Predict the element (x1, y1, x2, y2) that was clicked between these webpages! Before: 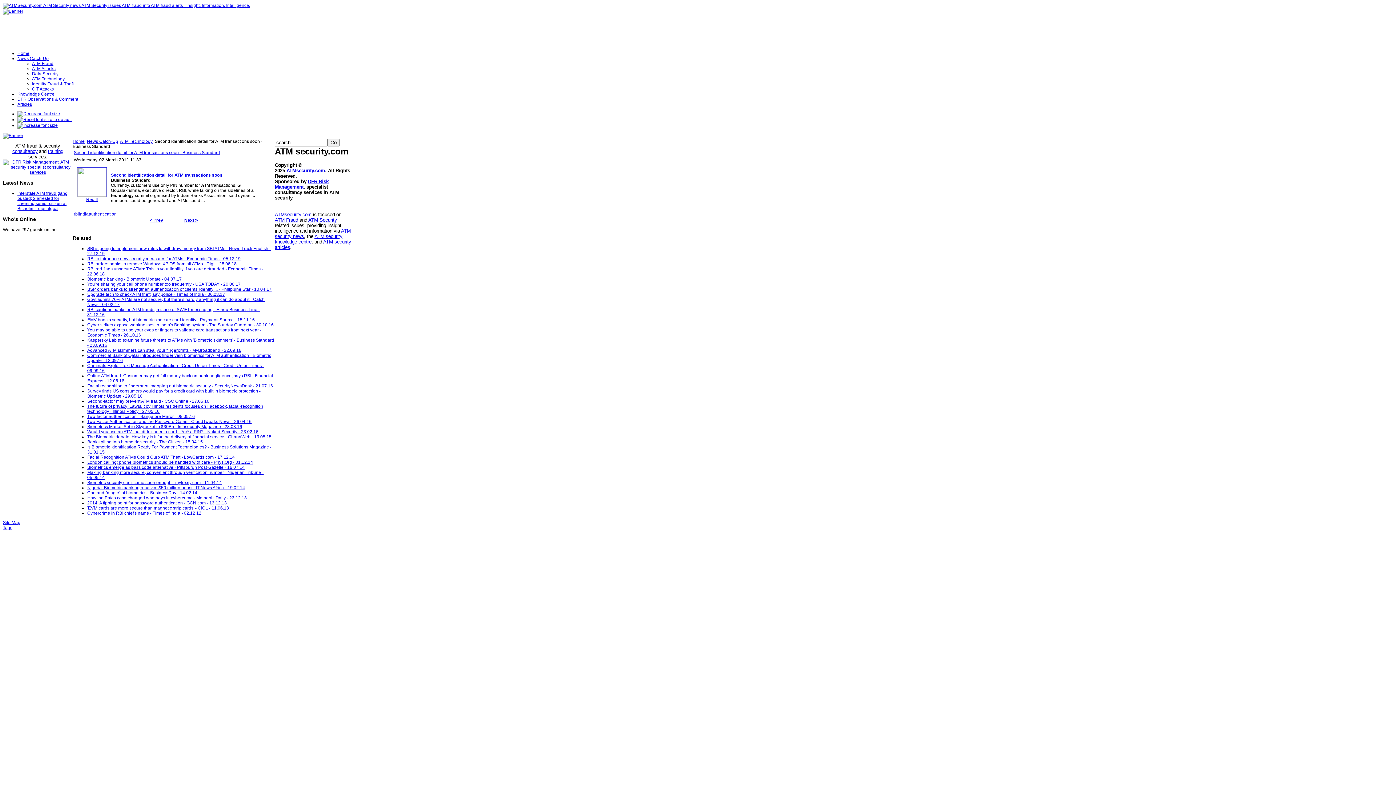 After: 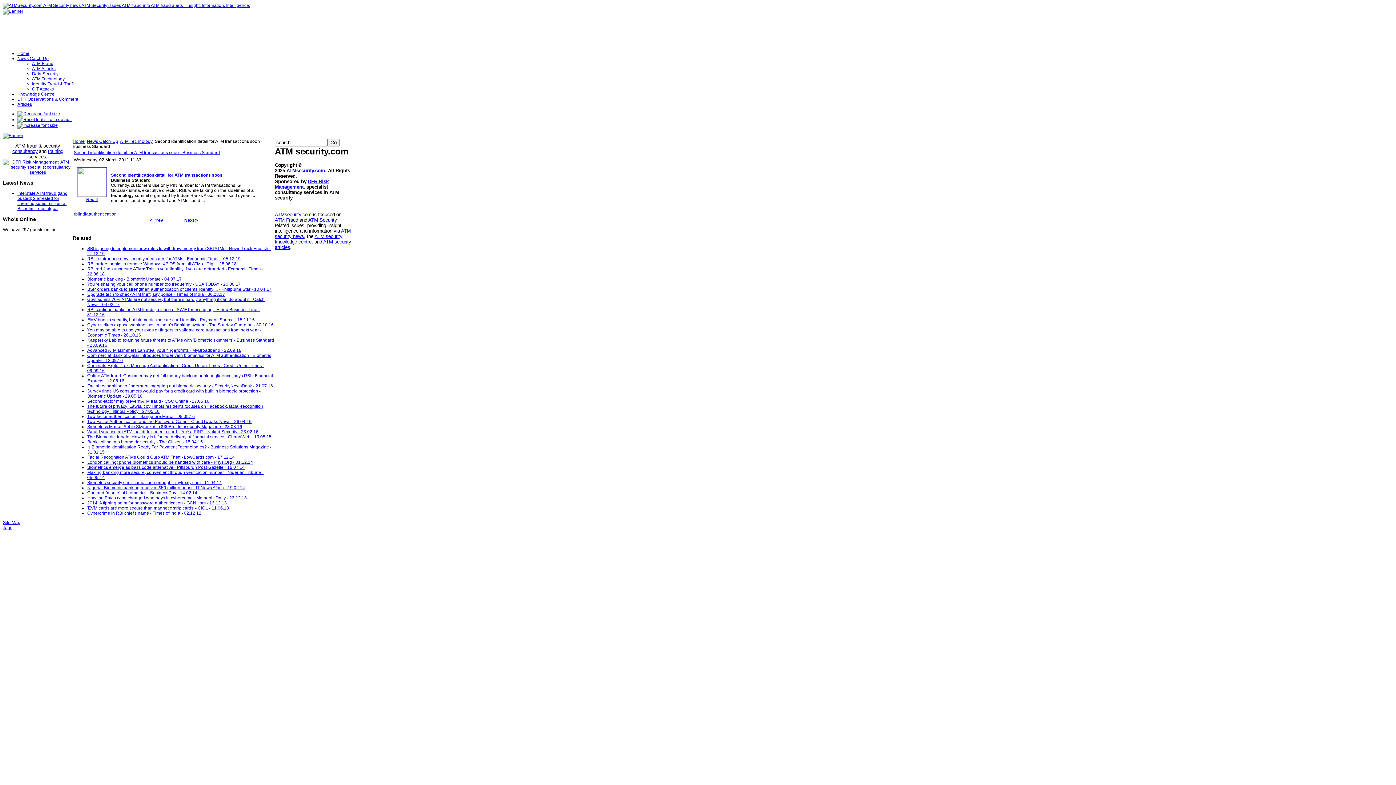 Action: label: 
Rediff bbox: (77, 192, 106, 202)